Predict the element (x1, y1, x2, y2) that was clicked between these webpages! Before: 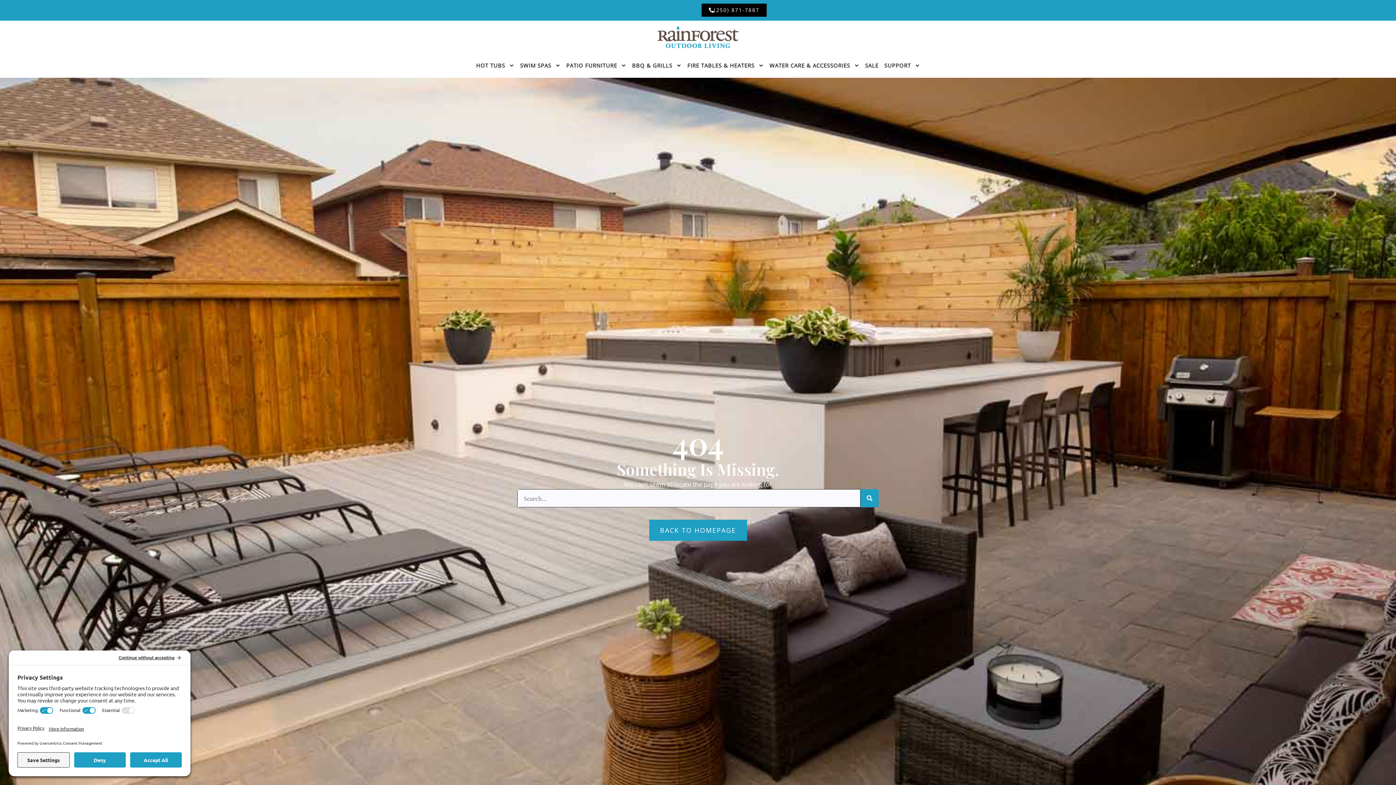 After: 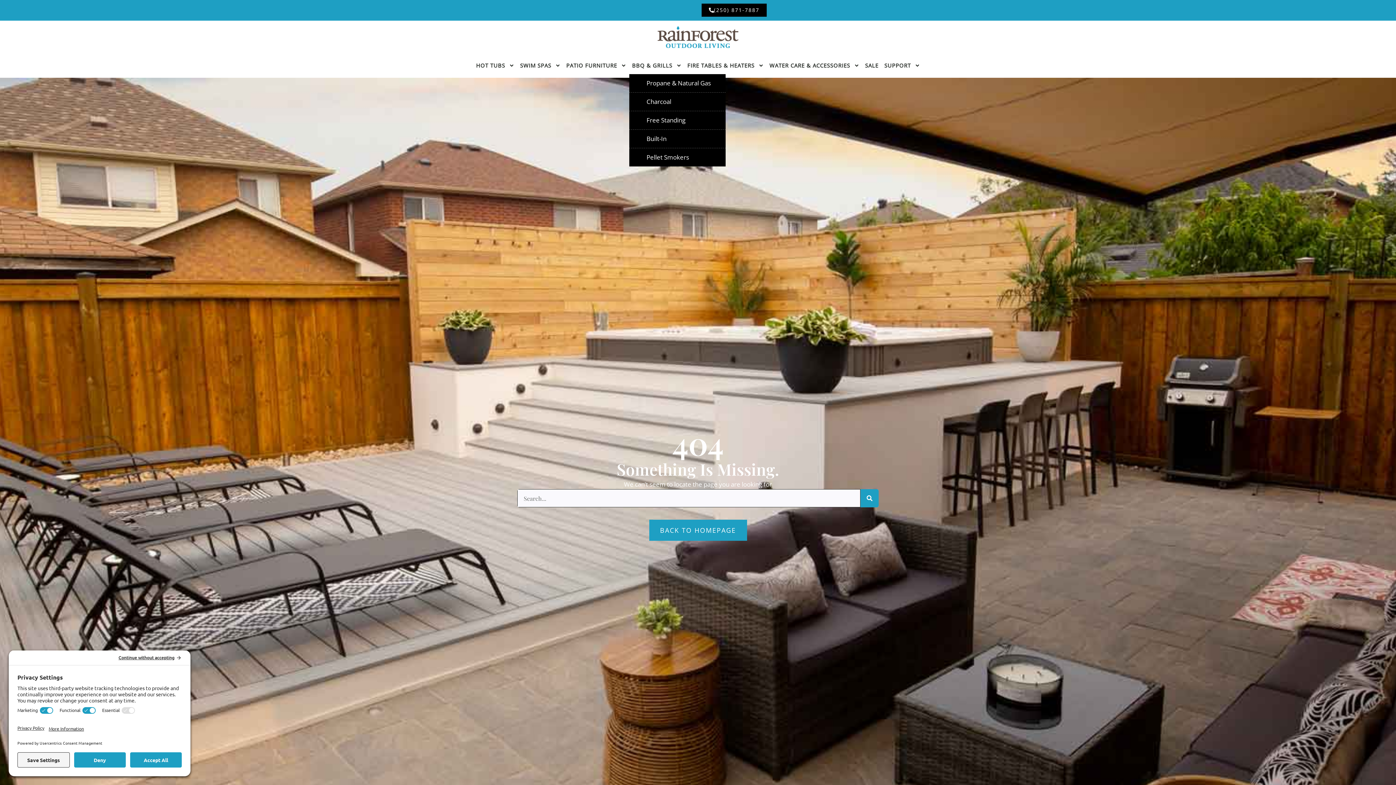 Action: label: BBQ & GRILLS bbox: (629, 57, 684, 74)